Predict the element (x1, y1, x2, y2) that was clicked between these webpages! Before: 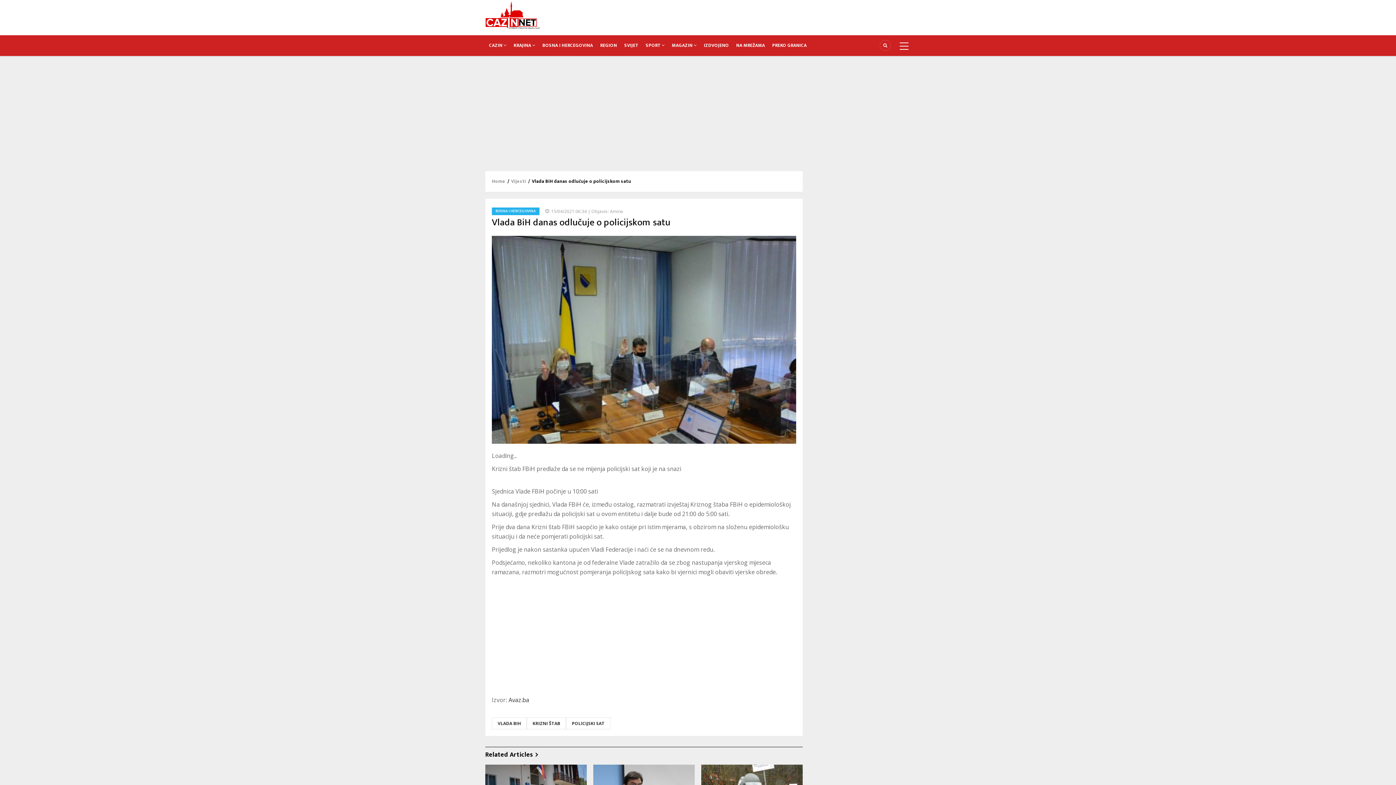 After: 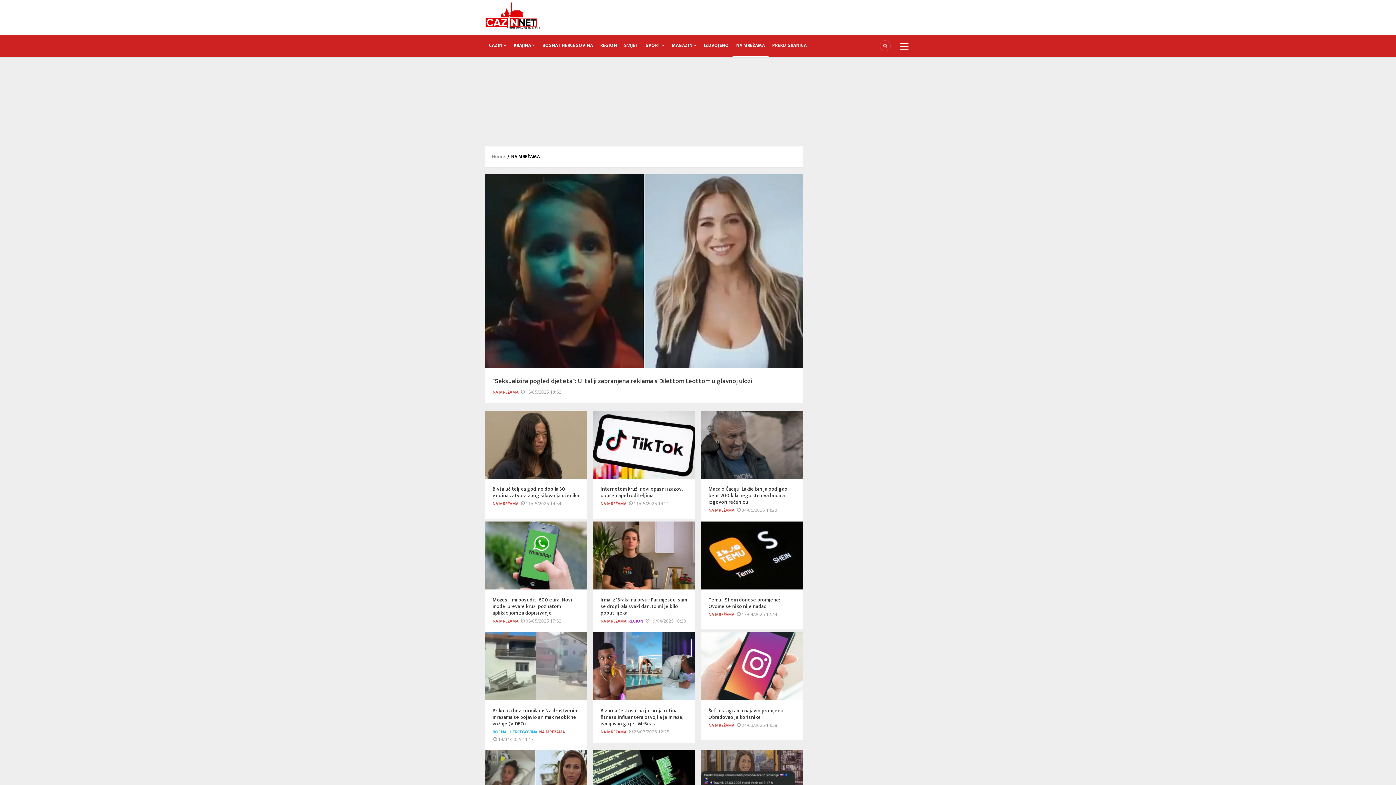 Action: label: NA MREŽAMA bbox: (732, 35, 768, 56)